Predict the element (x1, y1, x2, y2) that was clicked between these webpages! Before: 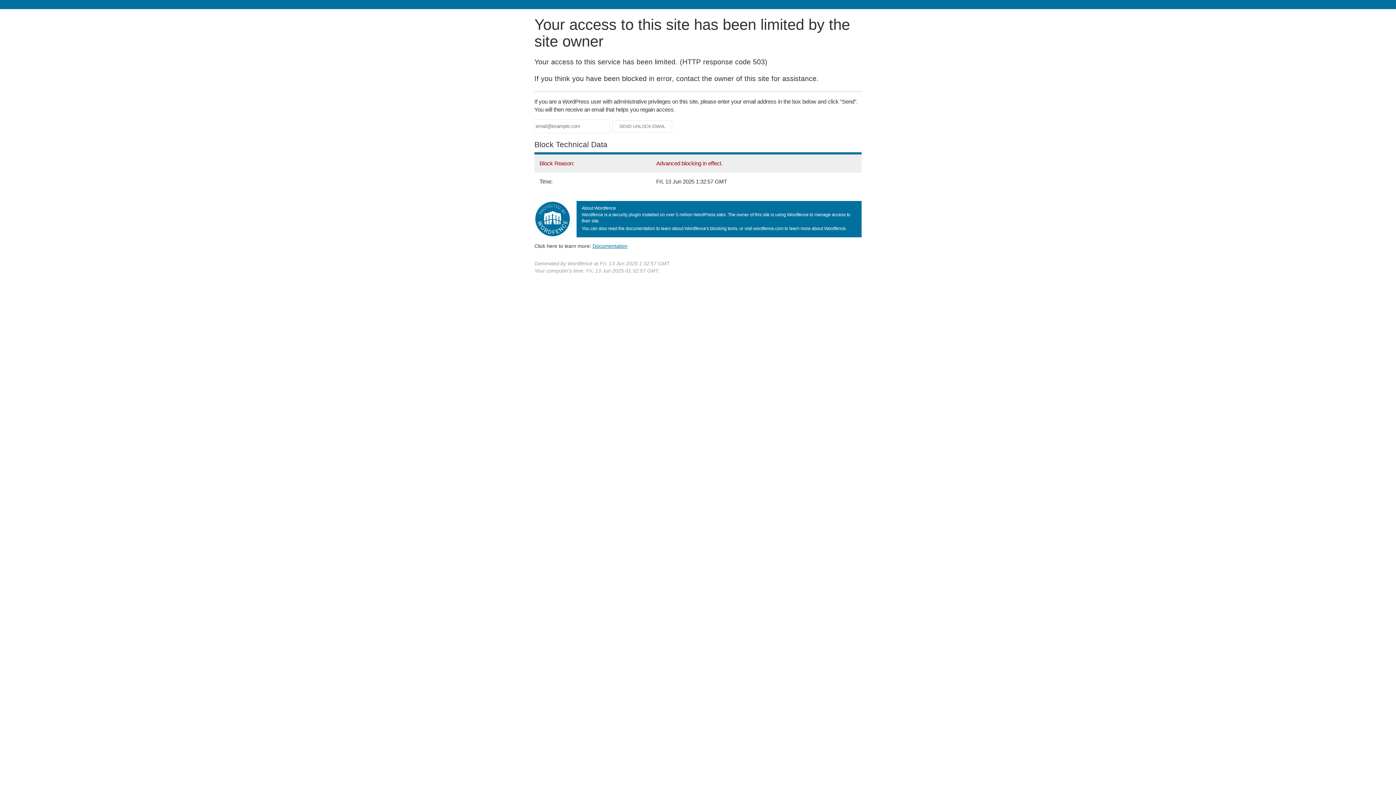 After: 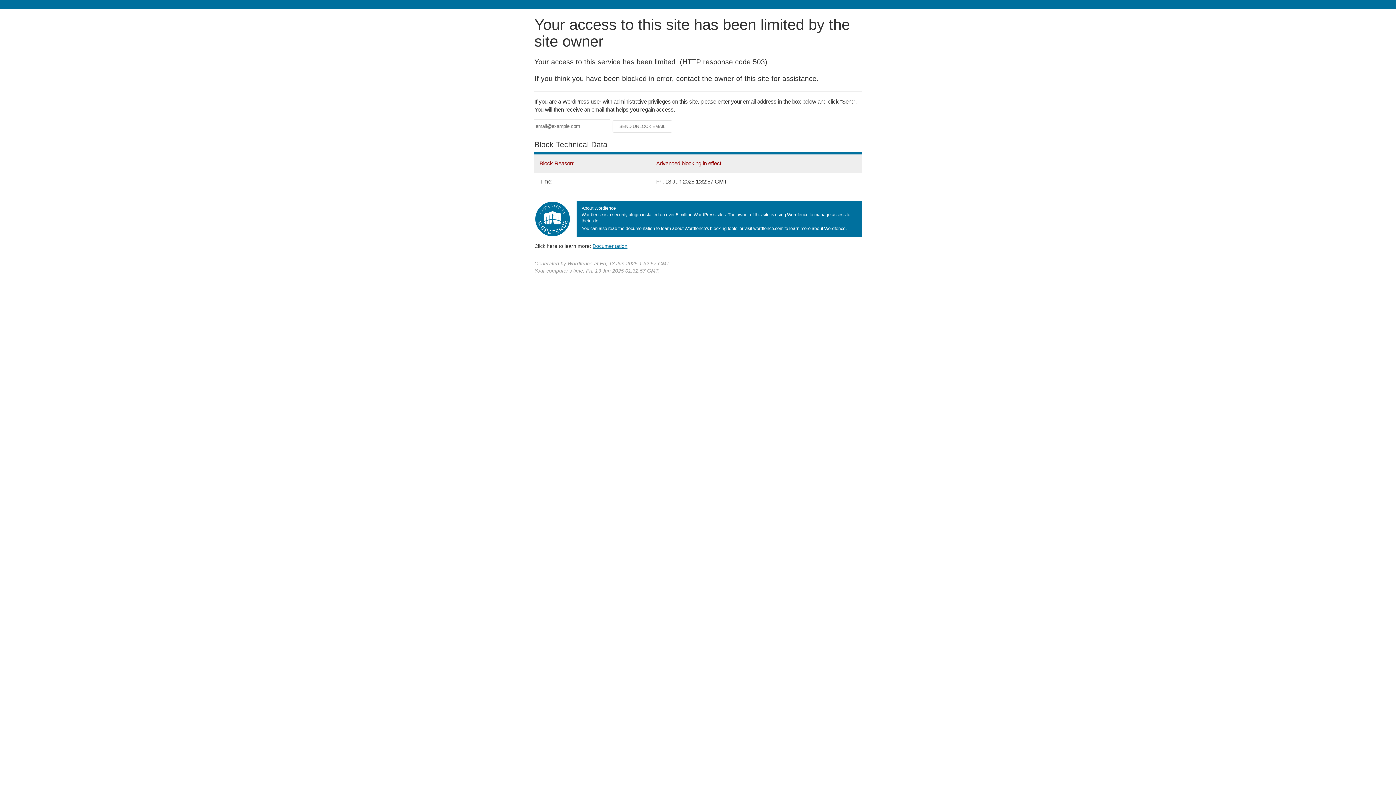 Action: bbox: (592, 243, 627, 248) label: Documentation